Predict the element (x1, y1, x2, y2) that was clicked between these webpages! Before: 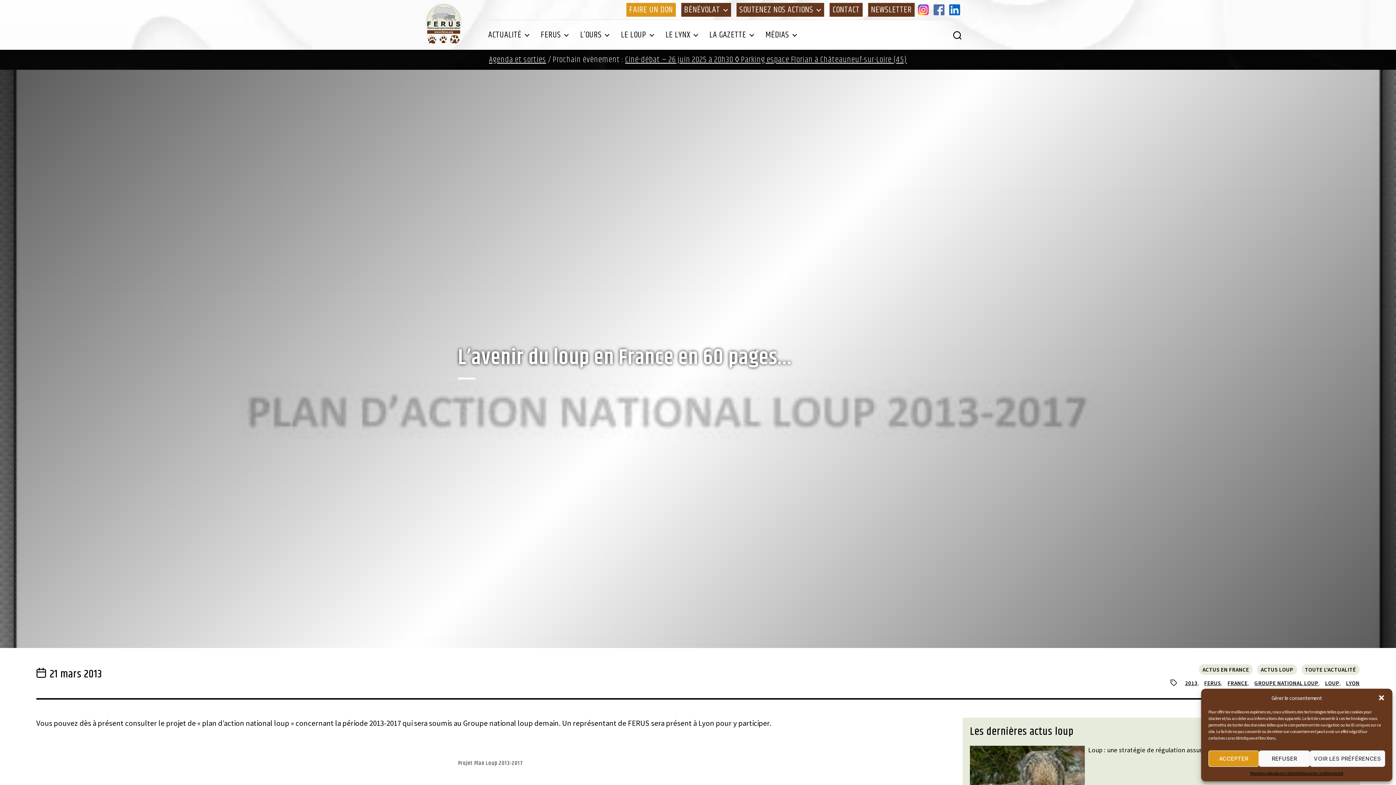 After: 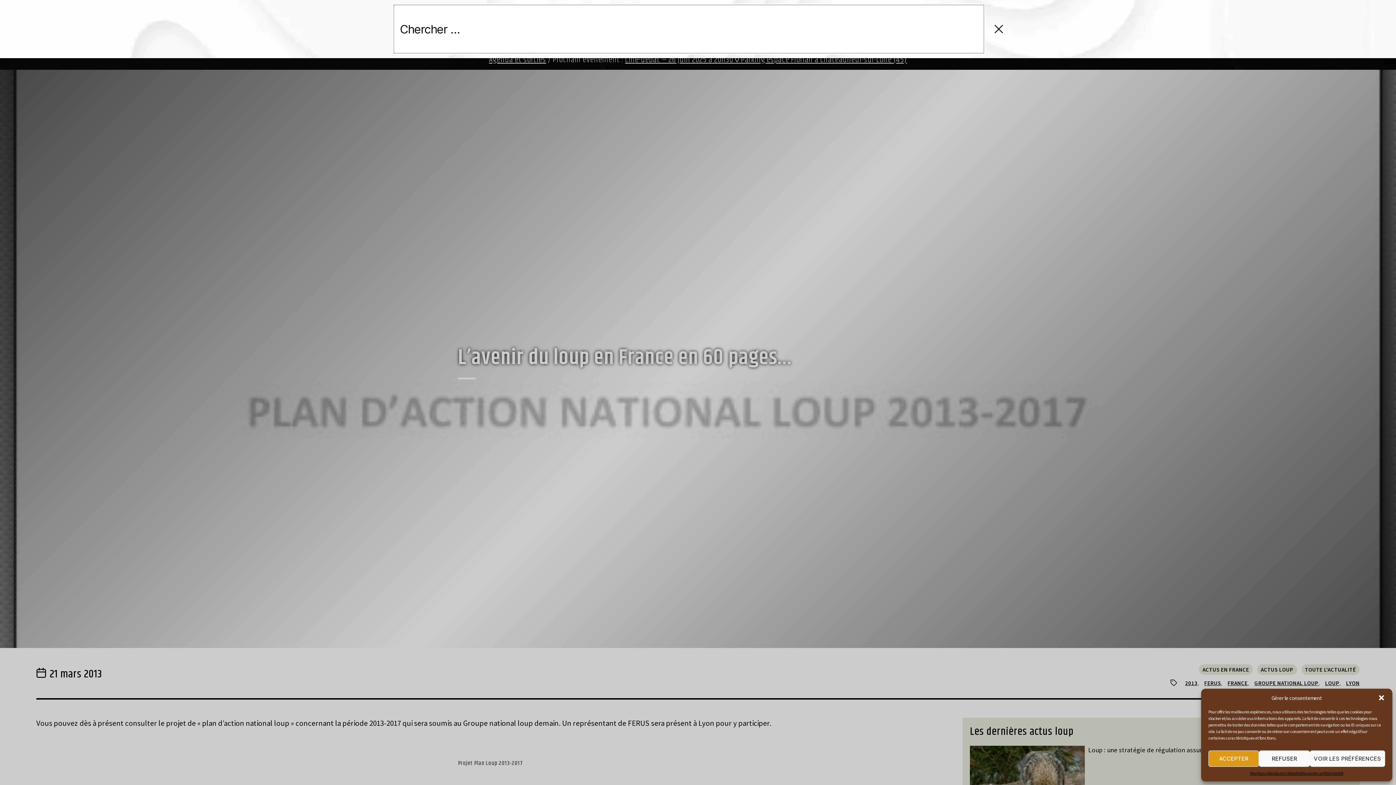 Action: bbox: (938, 26, 961, 42)